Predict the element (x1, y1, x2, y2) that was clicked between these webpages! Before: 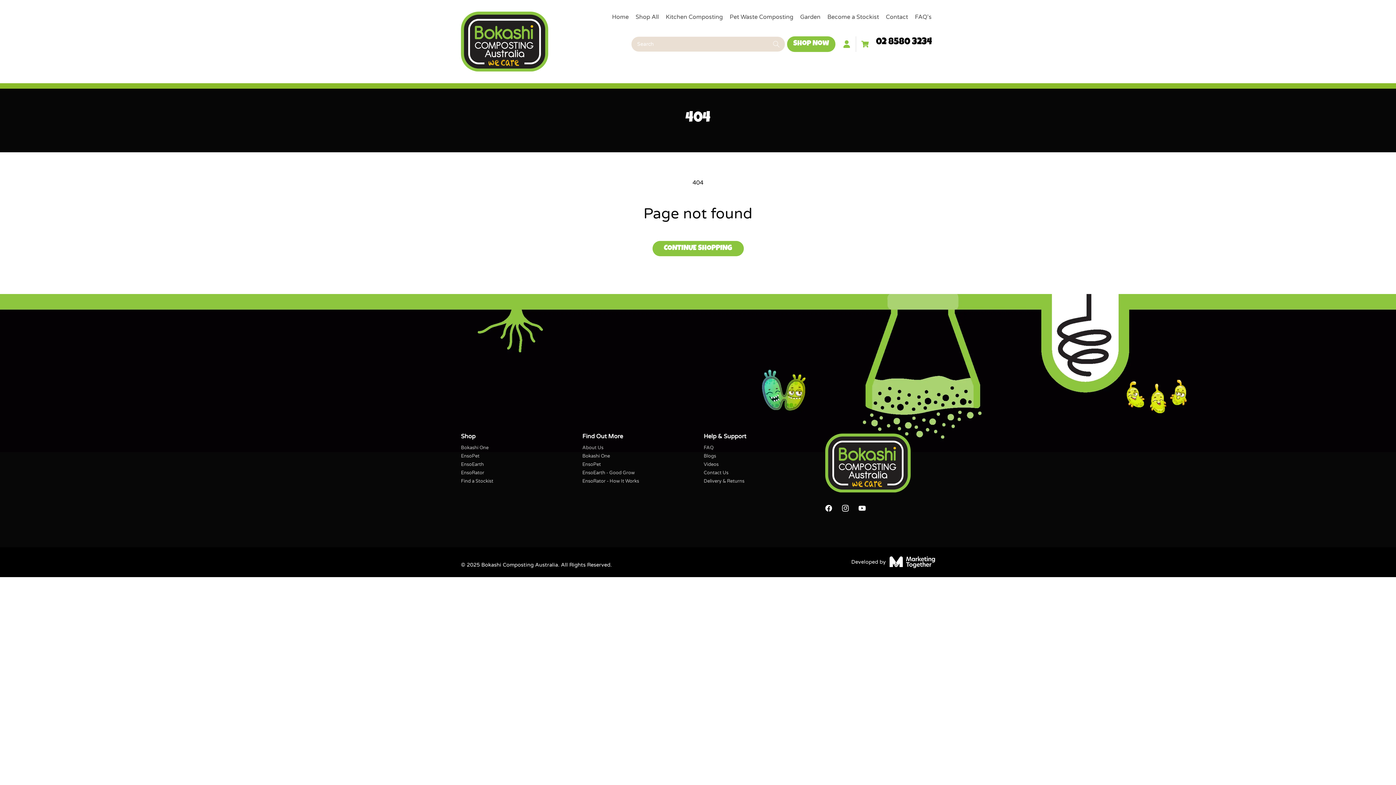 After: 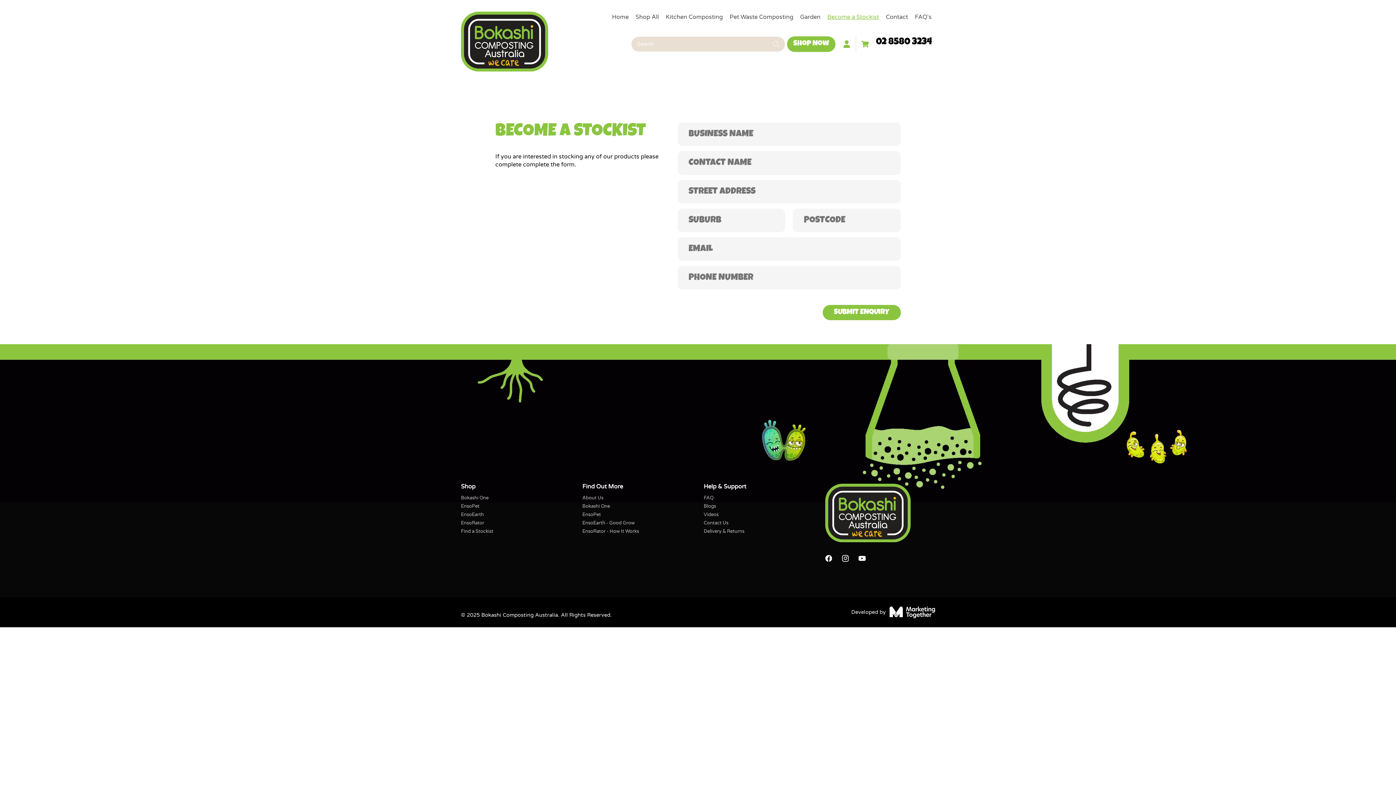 Action: label: Become a Stockist bbox: (824, 8, 882, 25)